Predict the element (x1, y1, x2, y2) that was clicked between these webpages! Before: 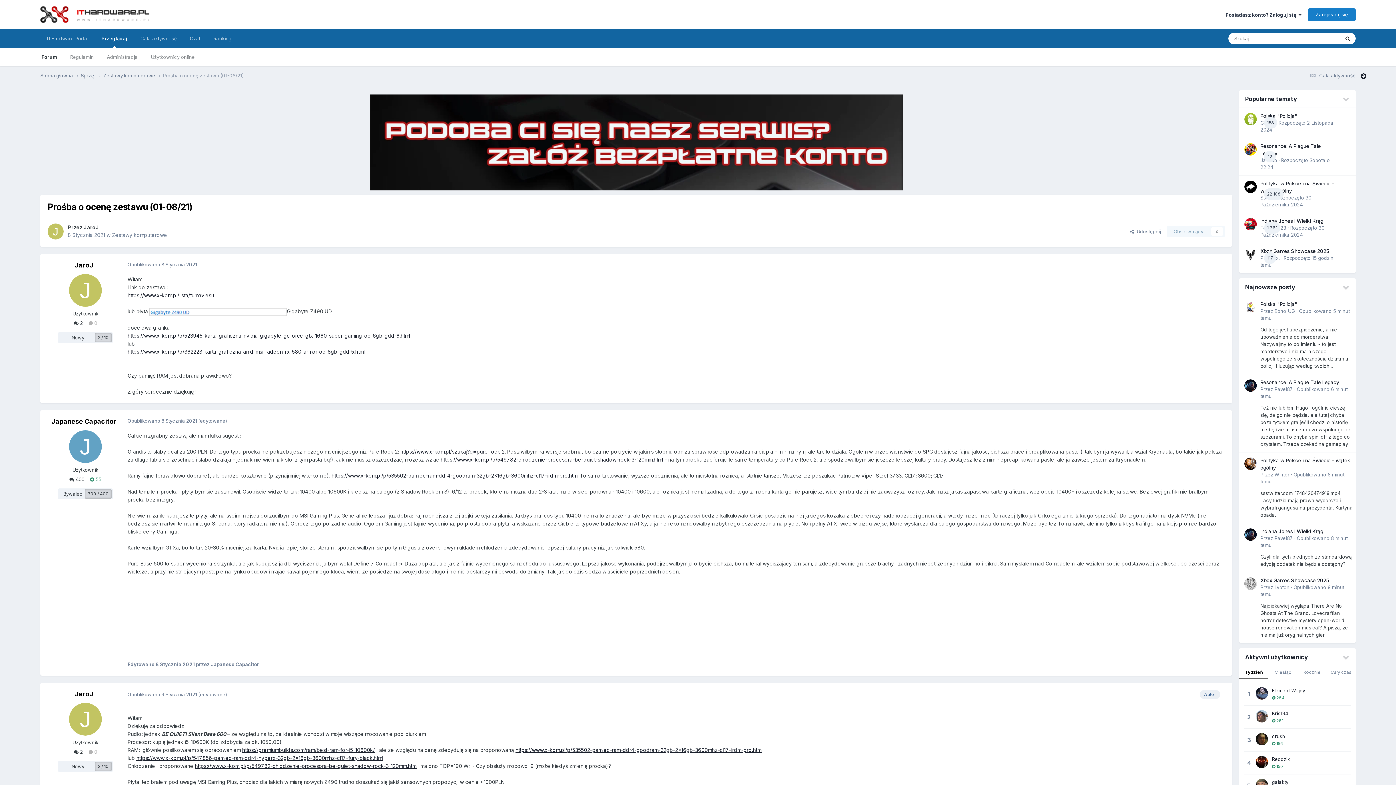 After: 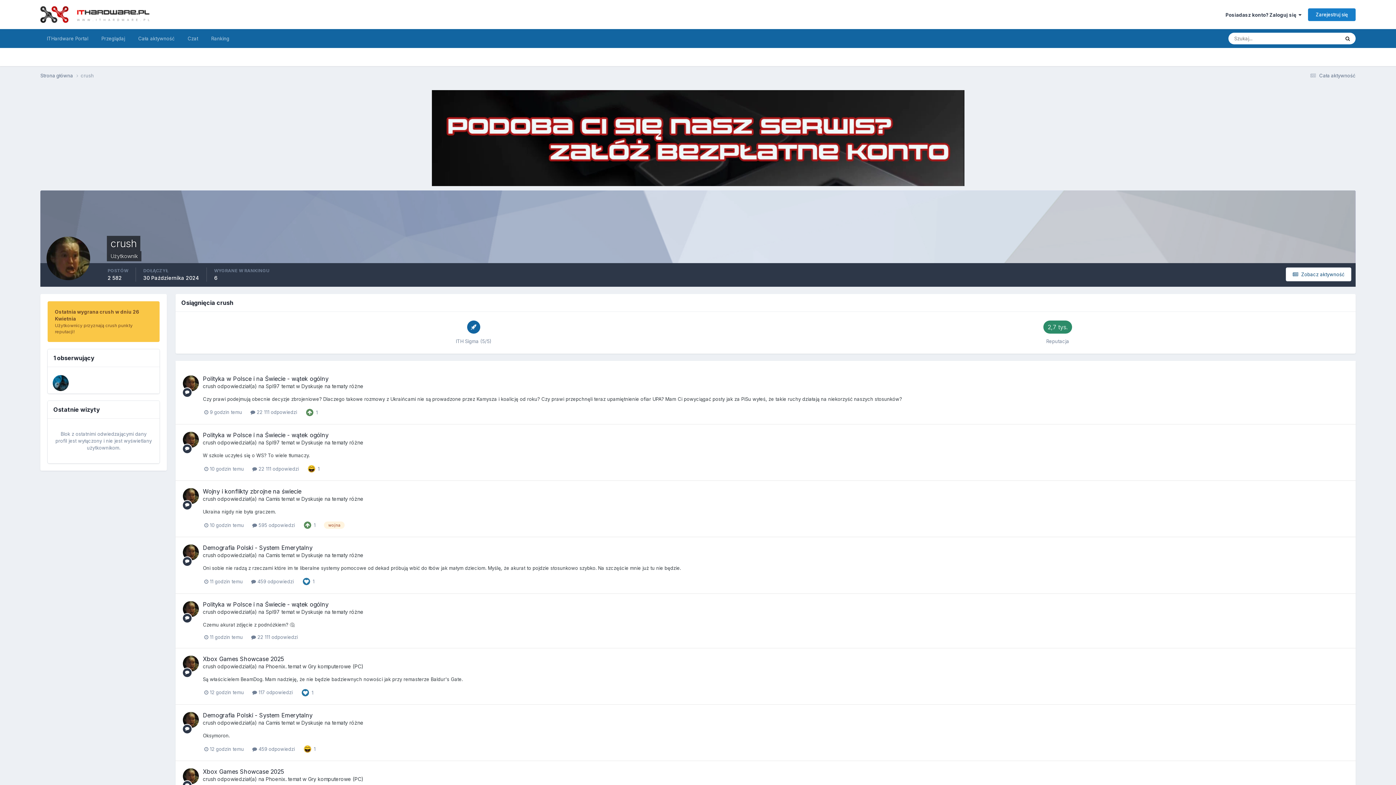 Action: label: crush bbox: (1272, 733, 1285, 739)